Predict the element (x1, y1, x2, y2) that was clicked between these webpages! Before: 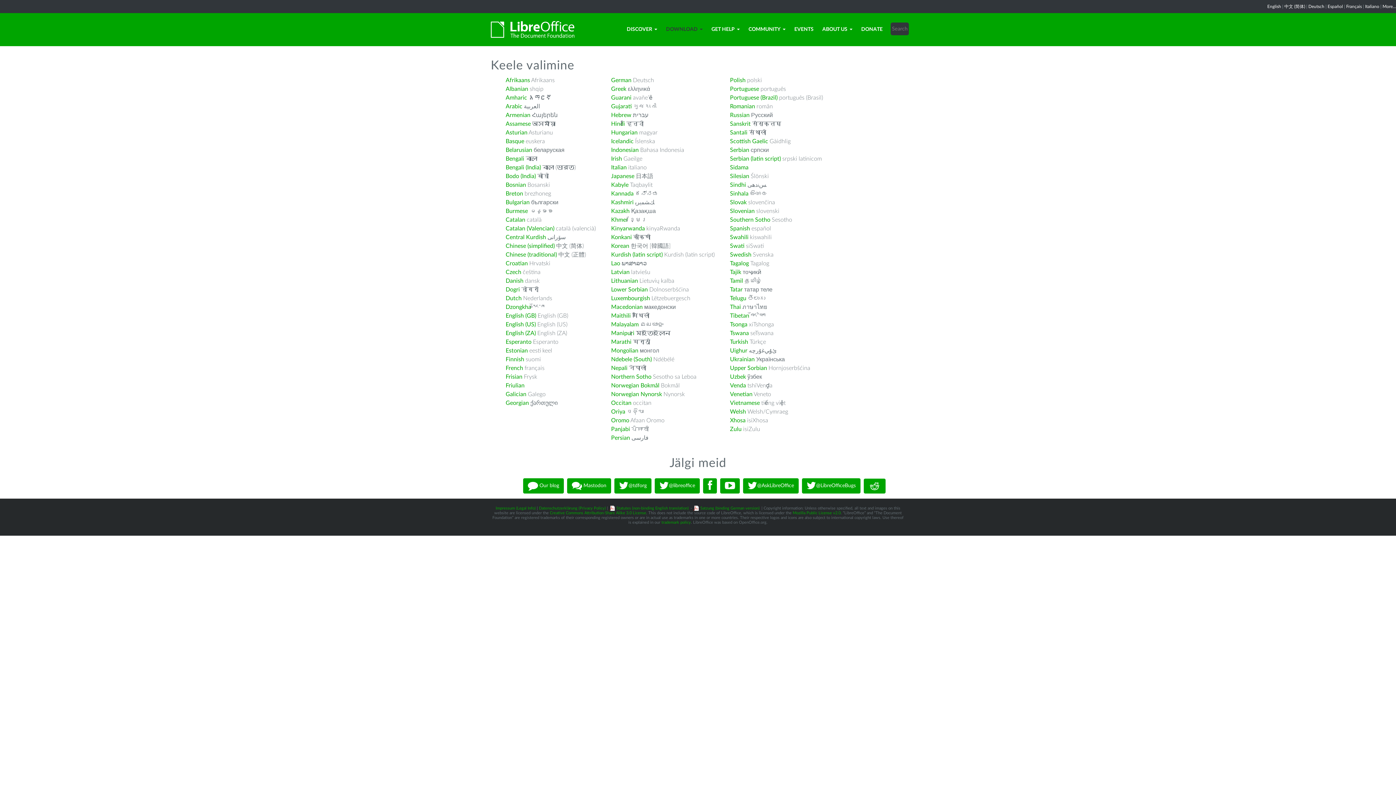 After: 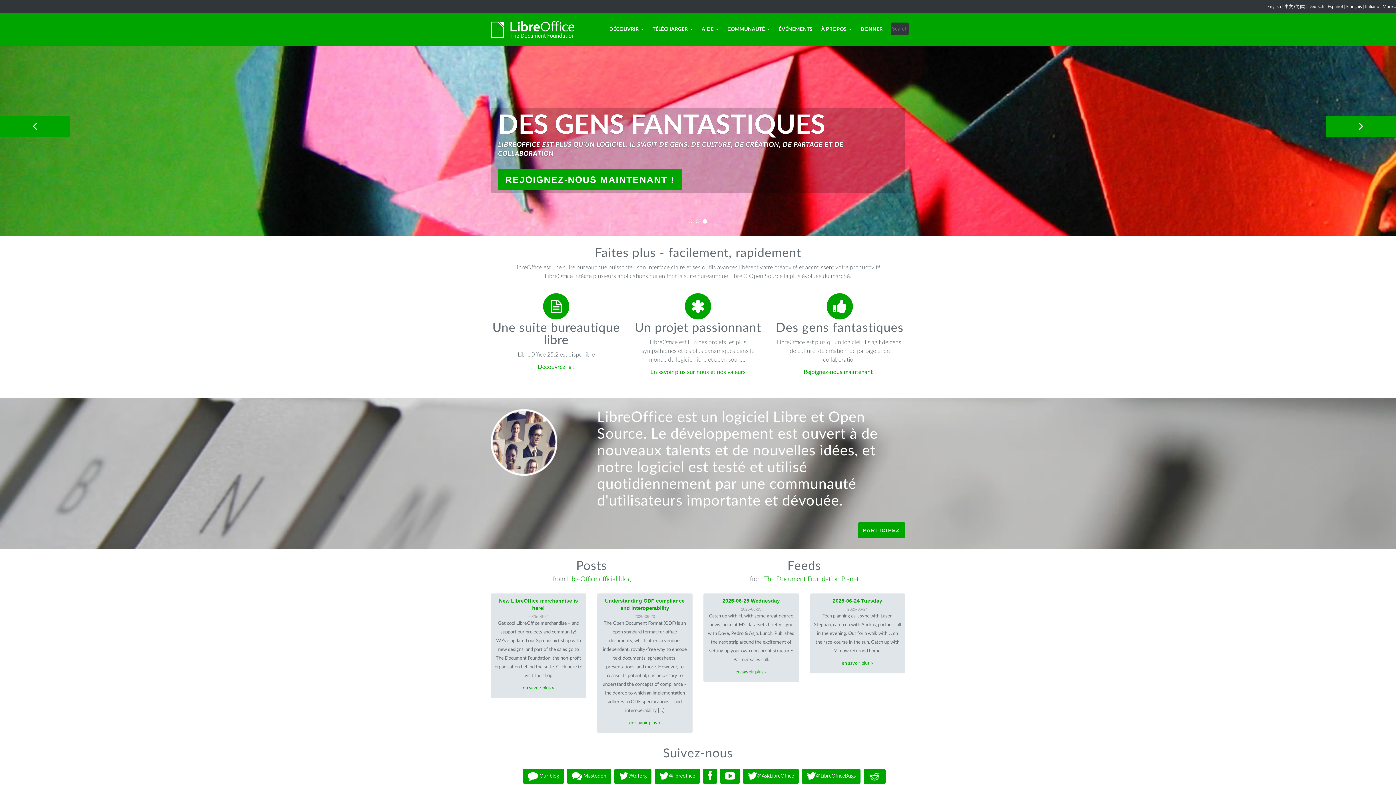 Action: bbox: (1346, 4, 1362, 8) label: Français